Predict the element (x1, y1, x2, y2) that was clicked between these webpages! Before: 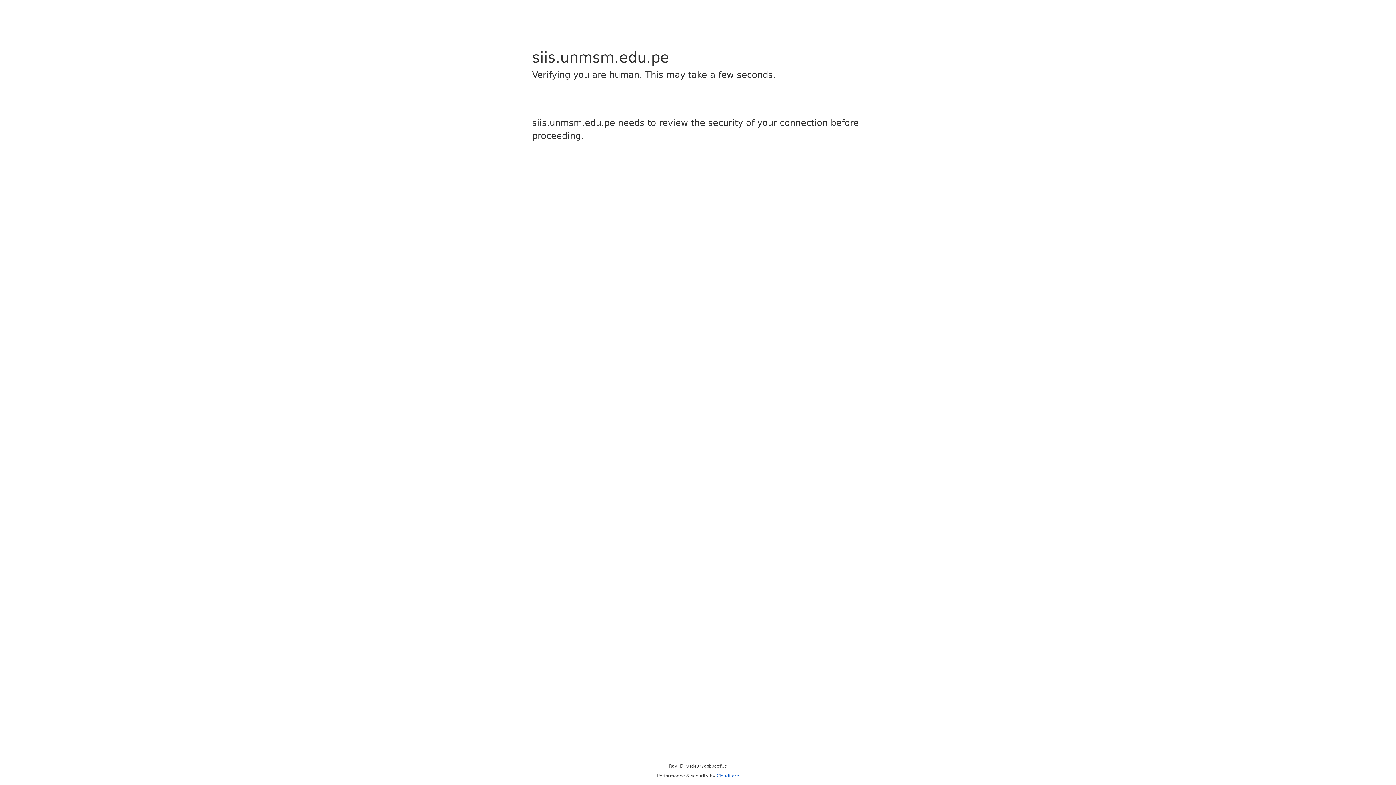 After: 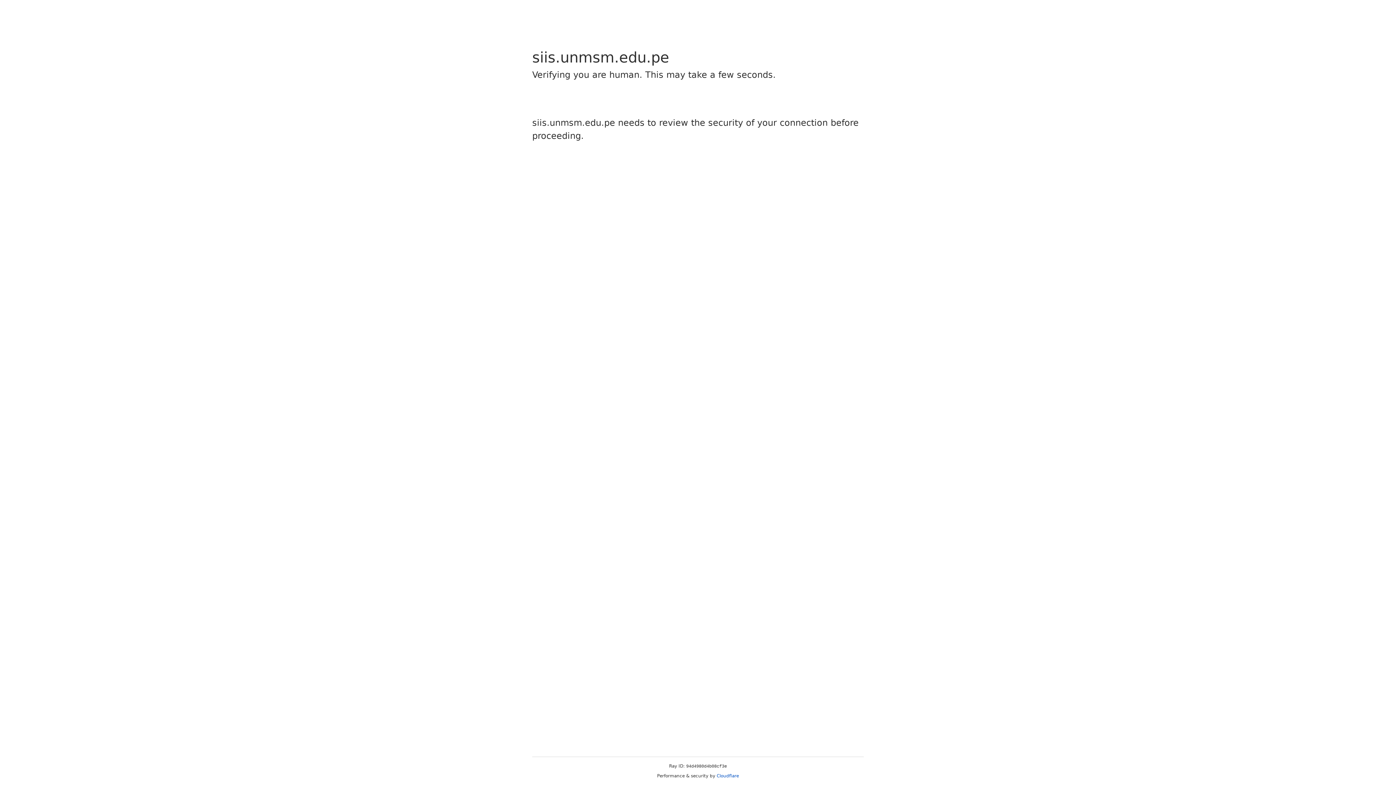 Action: bbox: (716, 773, 739, 778) label: Cloudflare